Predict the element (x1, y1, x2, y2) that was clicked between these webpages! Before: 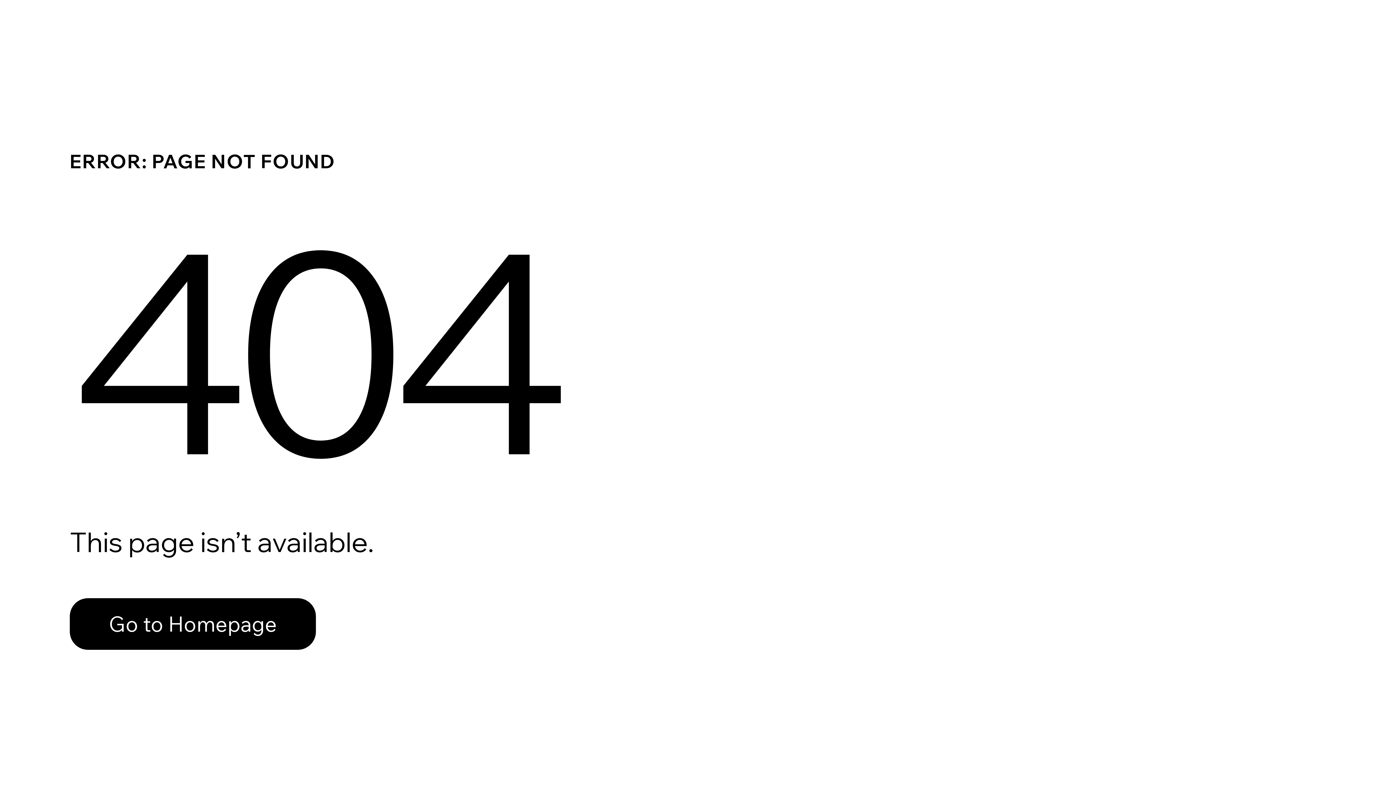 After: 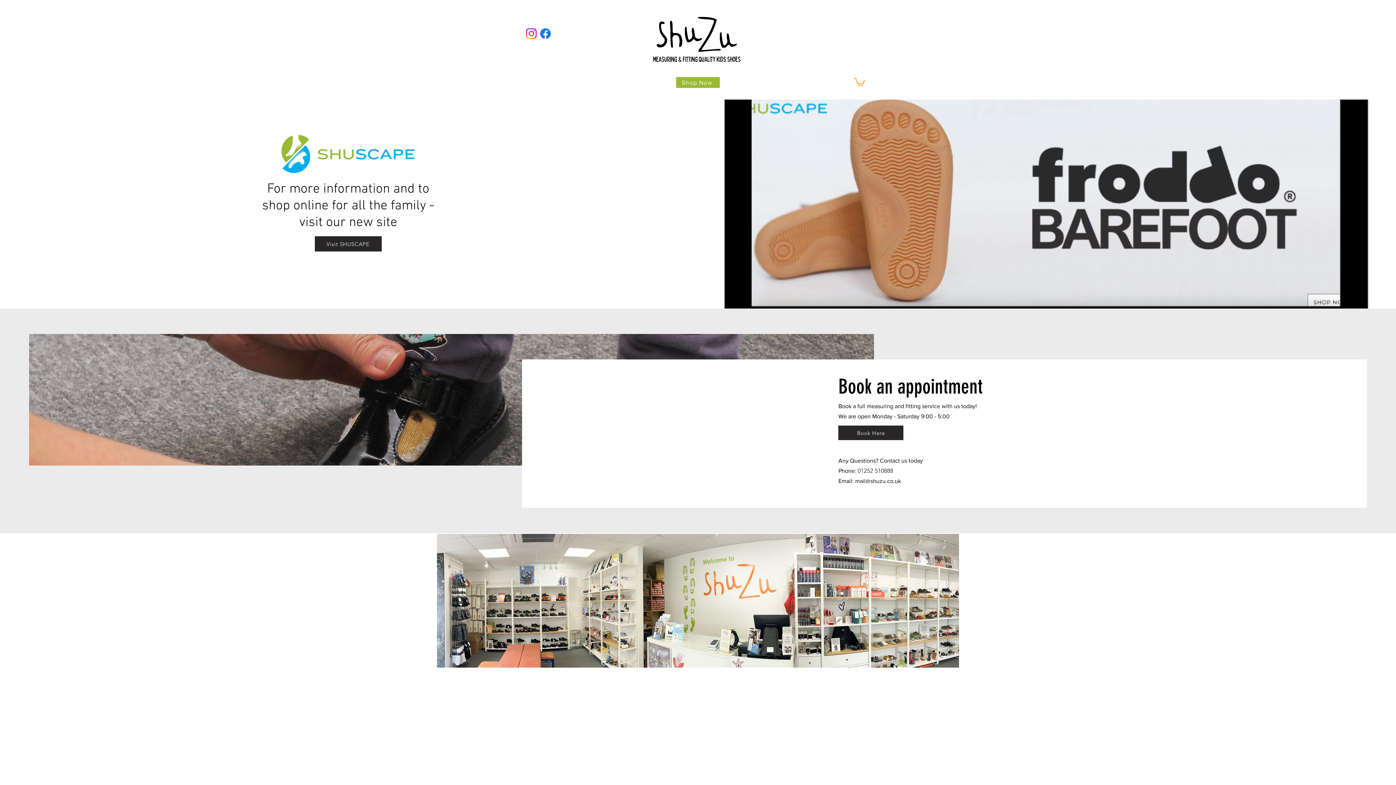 Action: bbox: (69, 598, 316, 650) label: Go to Homepage